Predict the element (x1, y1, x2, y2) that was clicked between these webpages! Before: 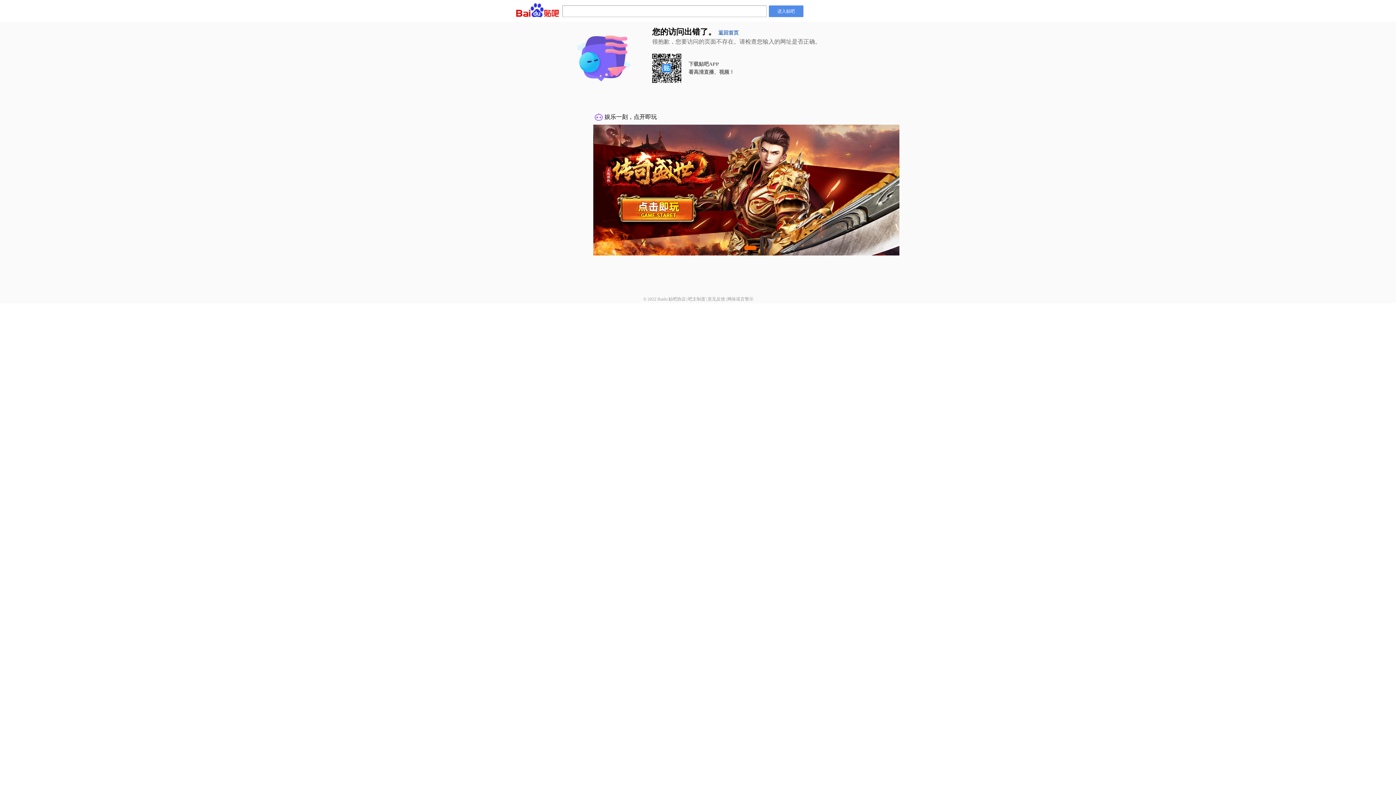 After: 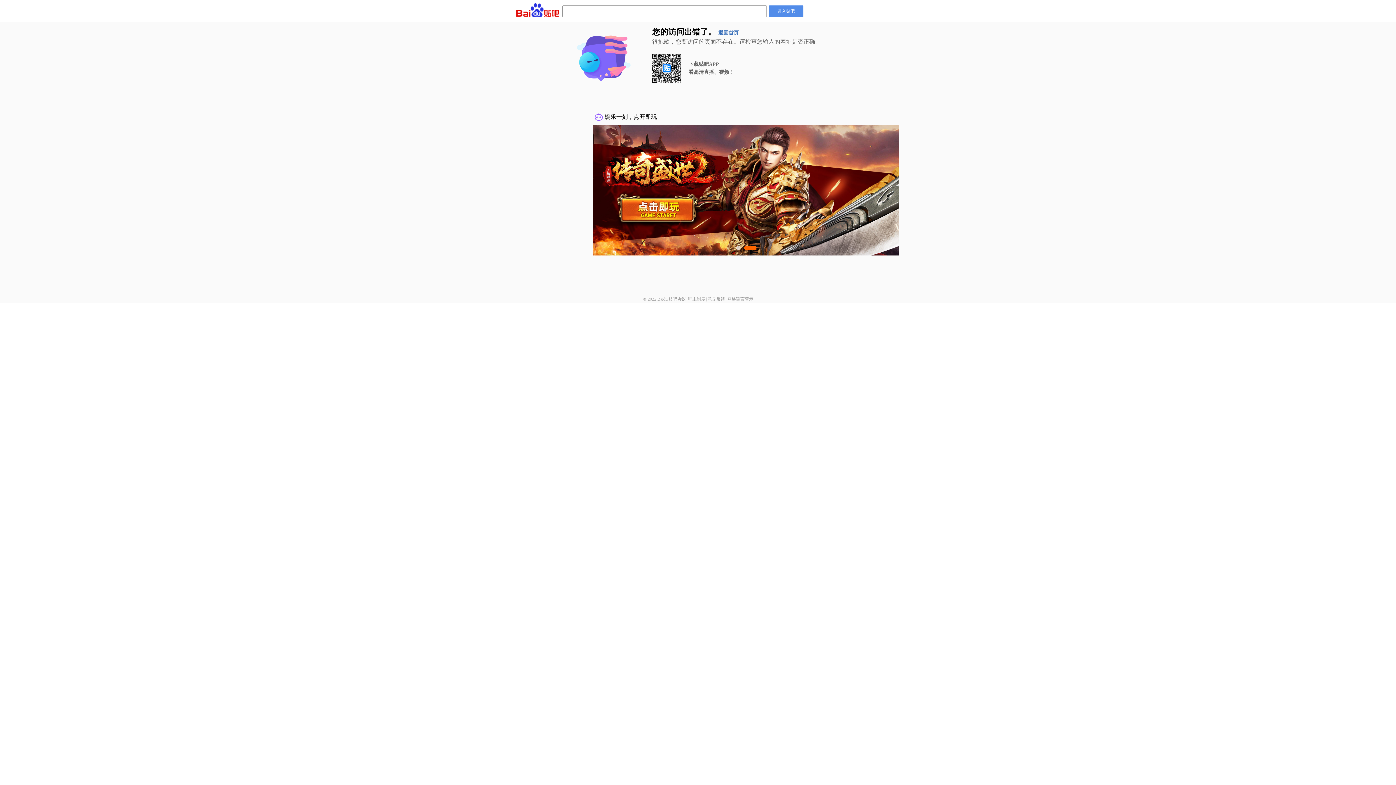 Action: bbox: (688, 296, 705, 301) label: 吧主制度